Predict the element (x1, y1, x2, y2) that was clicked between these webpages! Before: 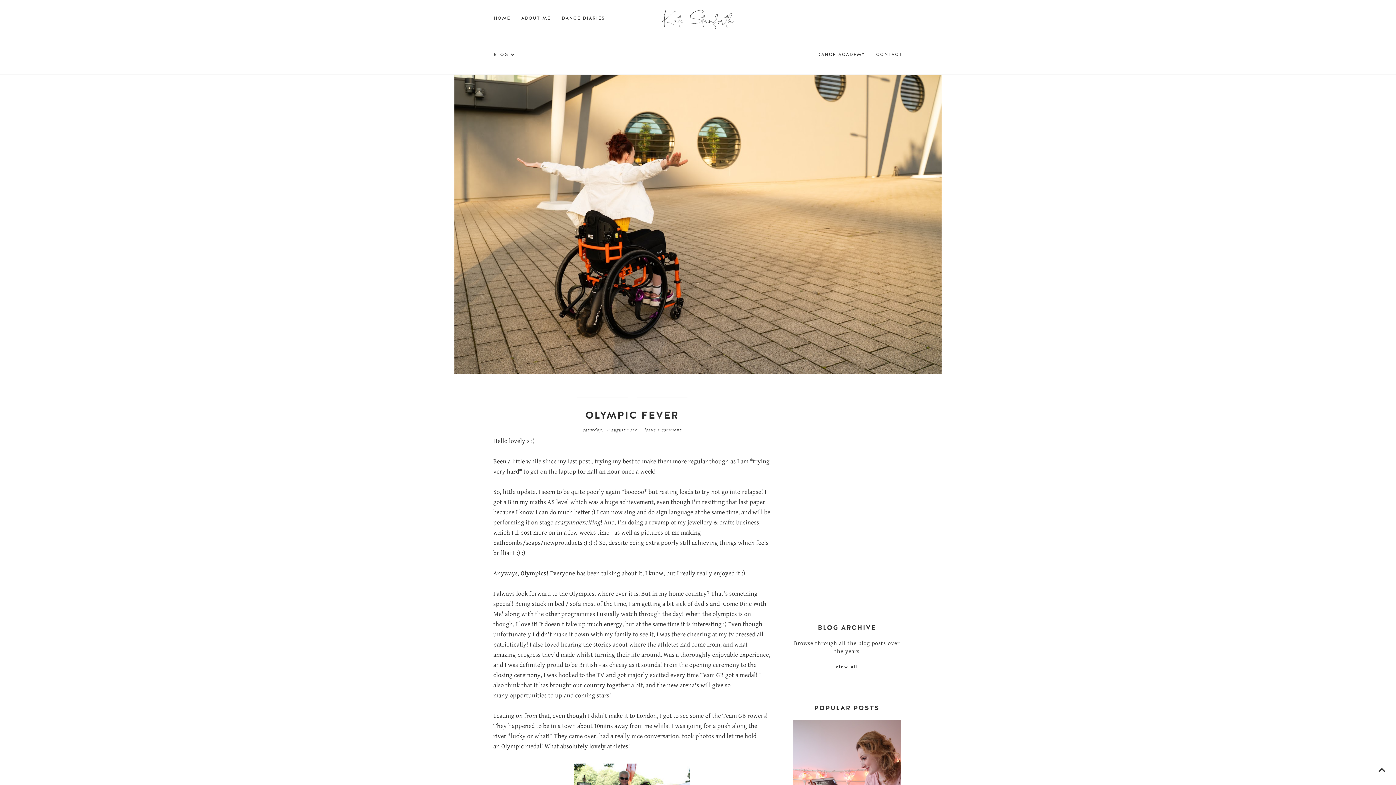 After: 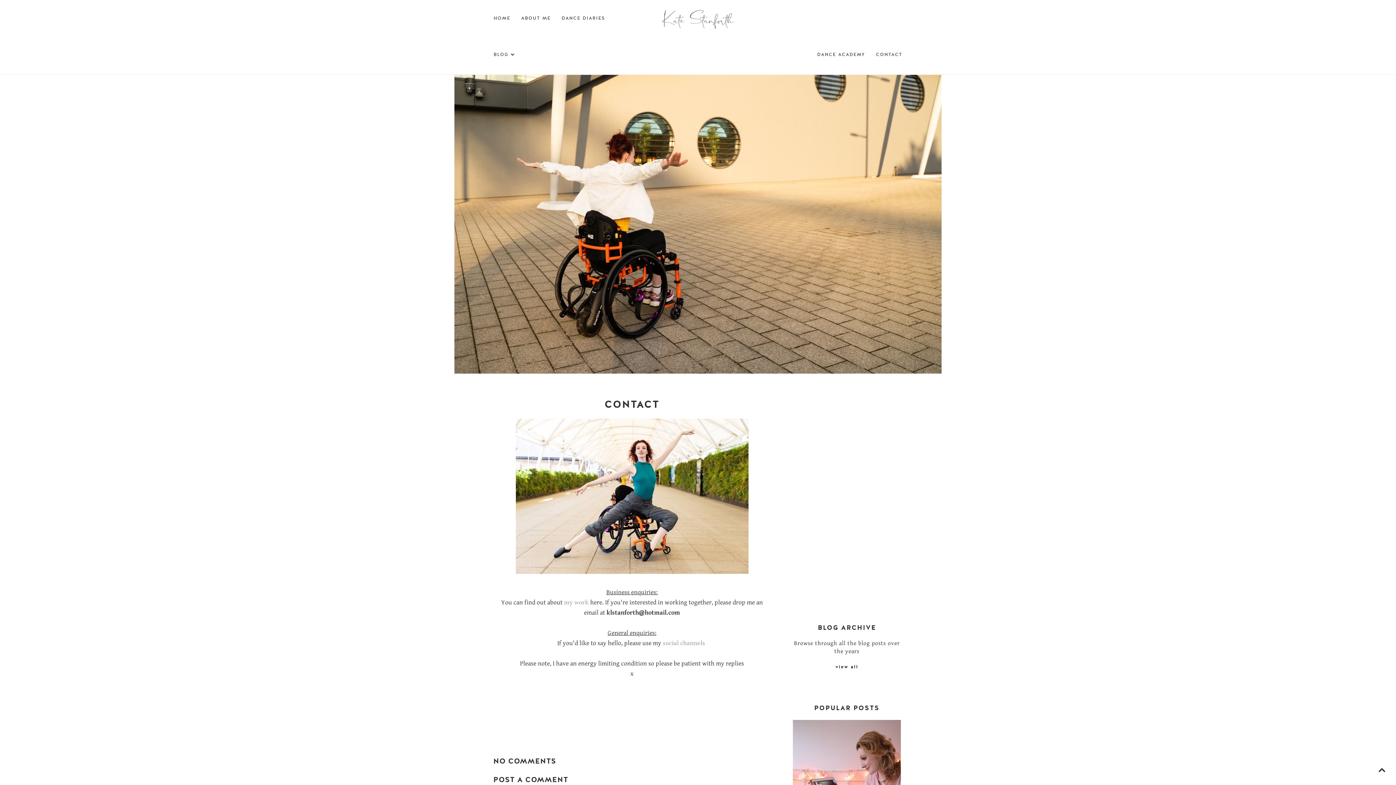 Action: bbox: (876, 36, 902, 72) label: CONTACT